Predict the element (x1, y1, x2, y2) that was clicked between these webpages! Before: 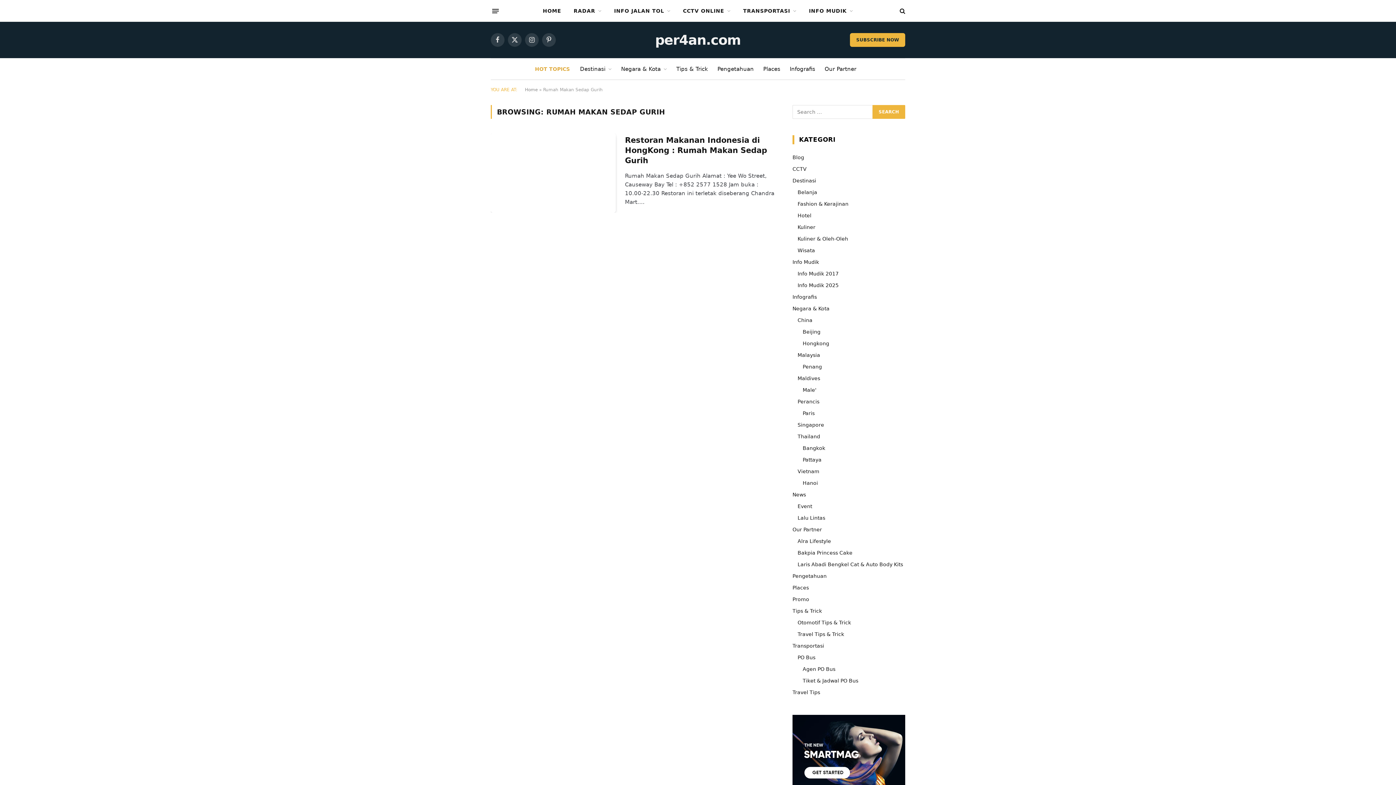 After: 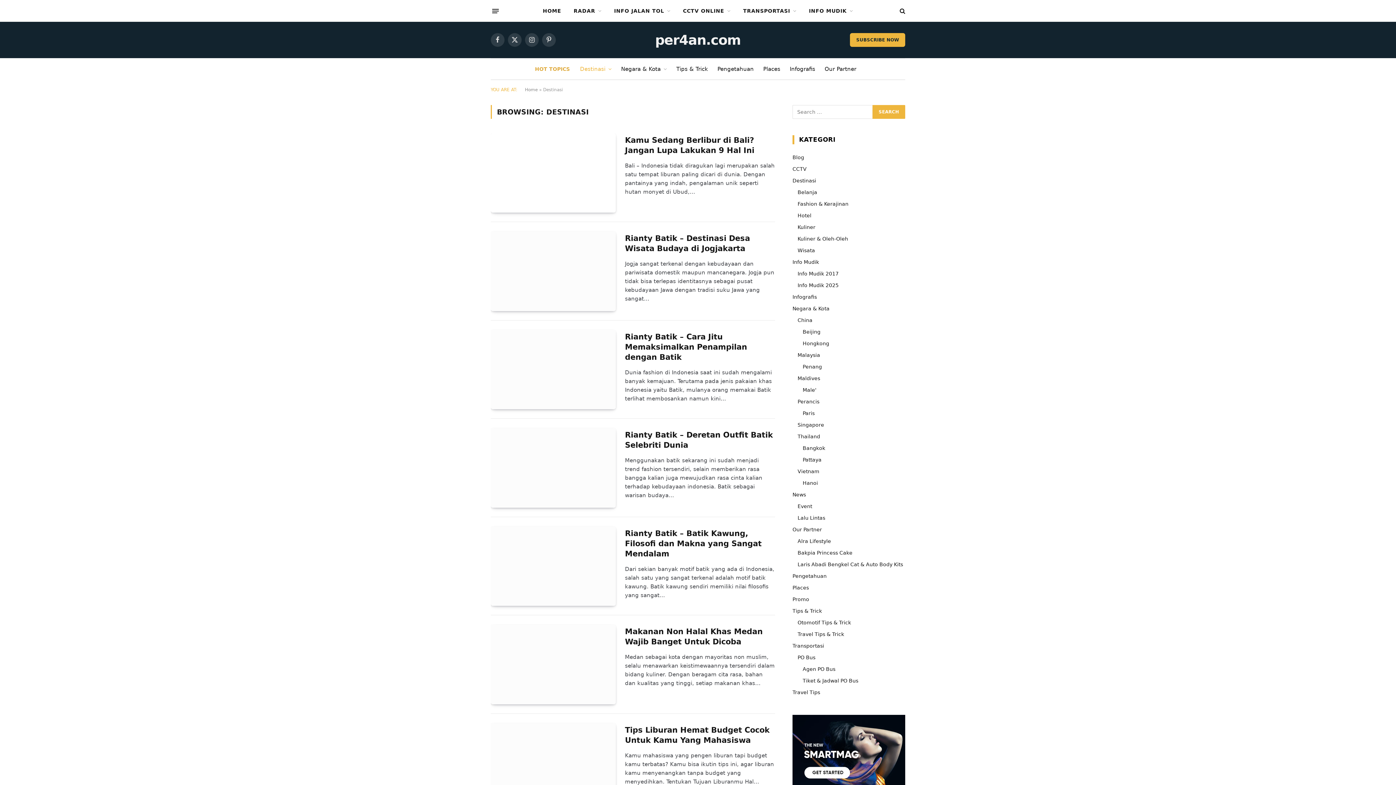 Action: bbox: (792, 177, 816, 184) label: Destinasi